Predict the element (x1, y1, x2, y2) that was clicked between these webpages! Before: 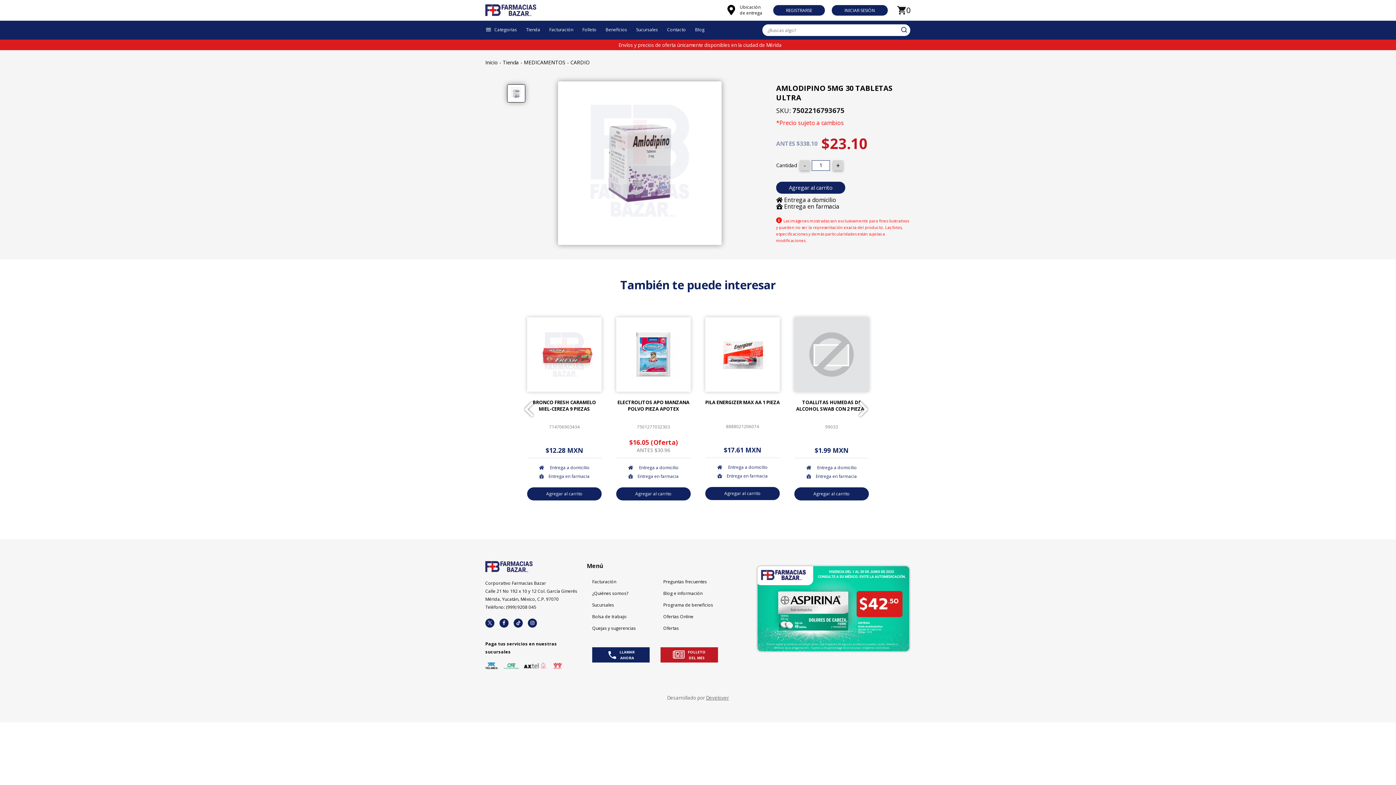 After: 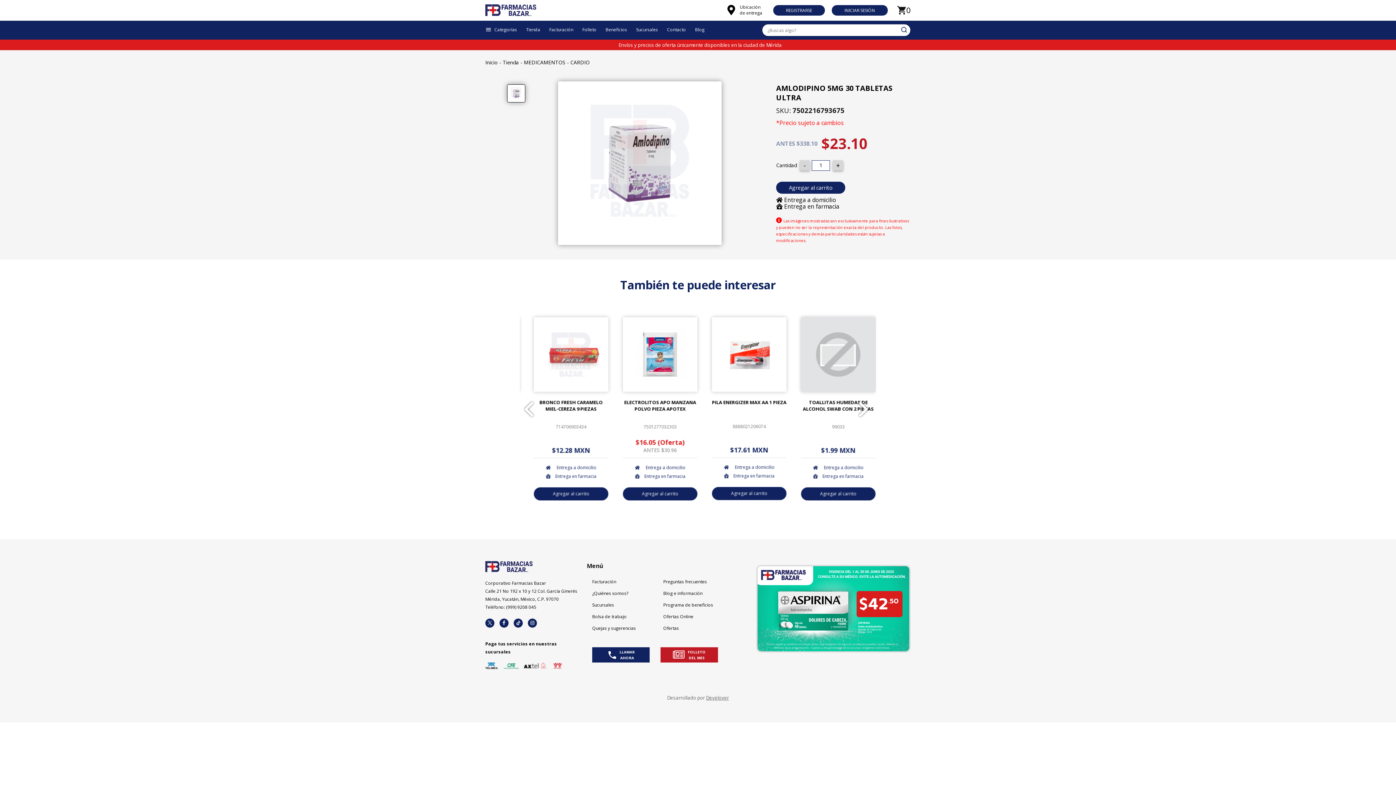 Action: bbox: (513, 618, 522, 627)